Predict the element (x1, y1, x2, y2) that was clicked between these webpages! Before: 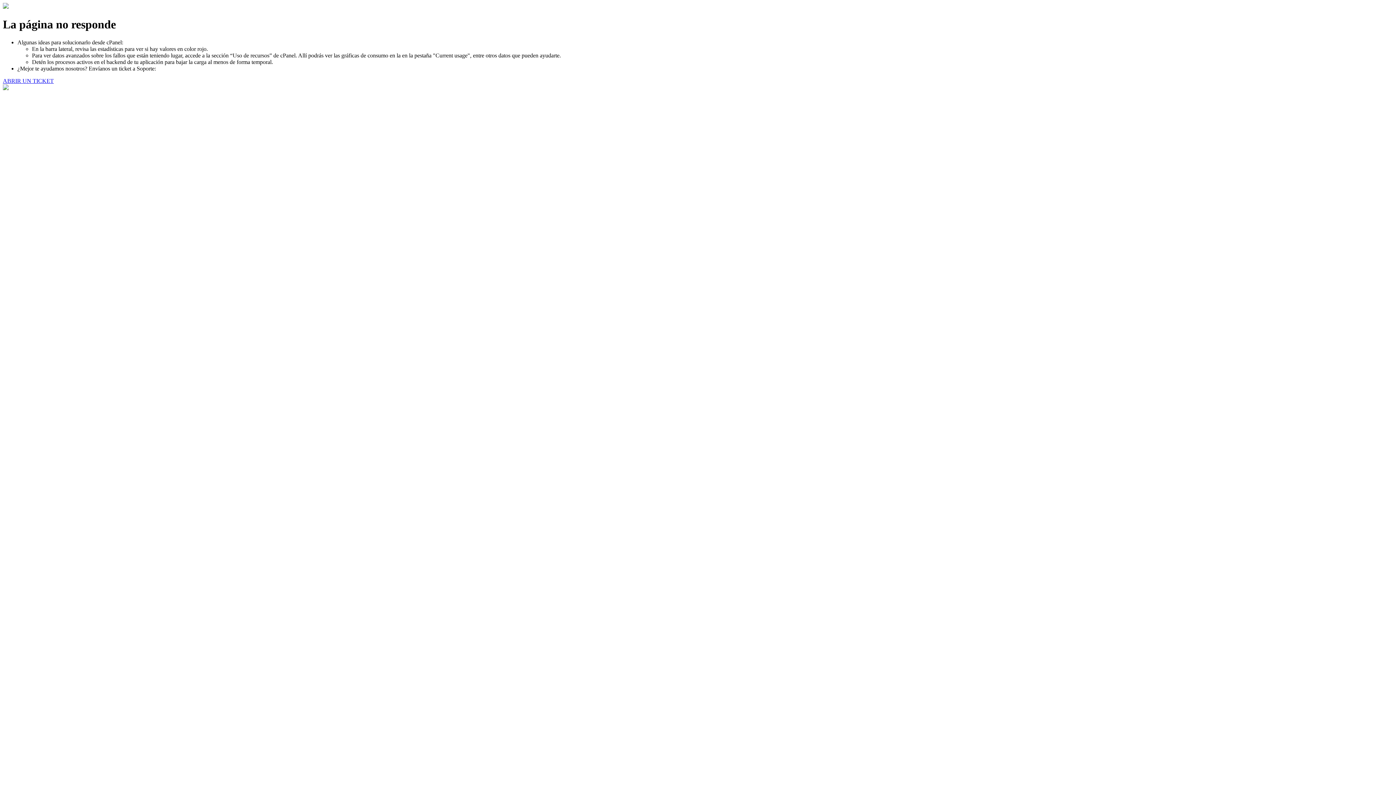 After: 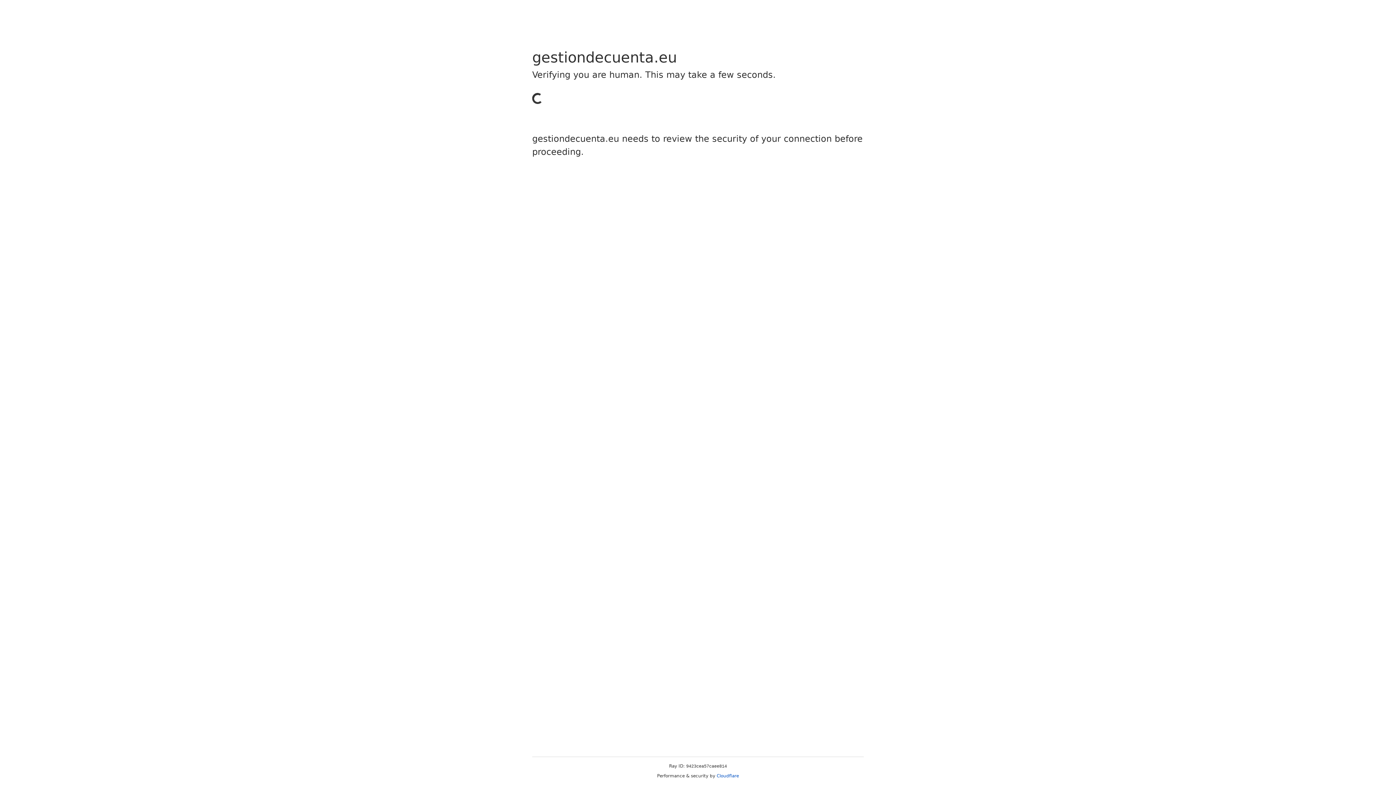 Action: label: ABRIR UN TICKET bbox: (2, 77, 53, 83)